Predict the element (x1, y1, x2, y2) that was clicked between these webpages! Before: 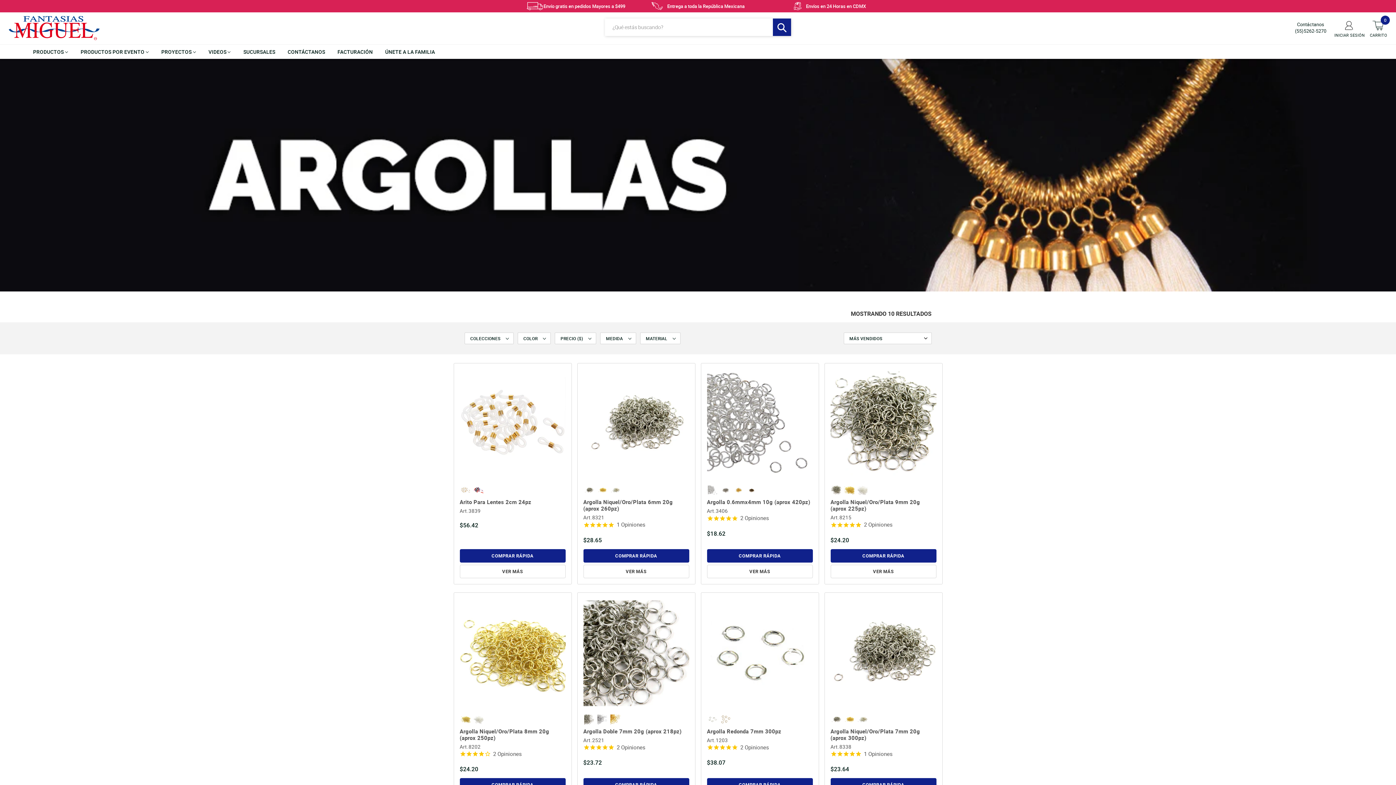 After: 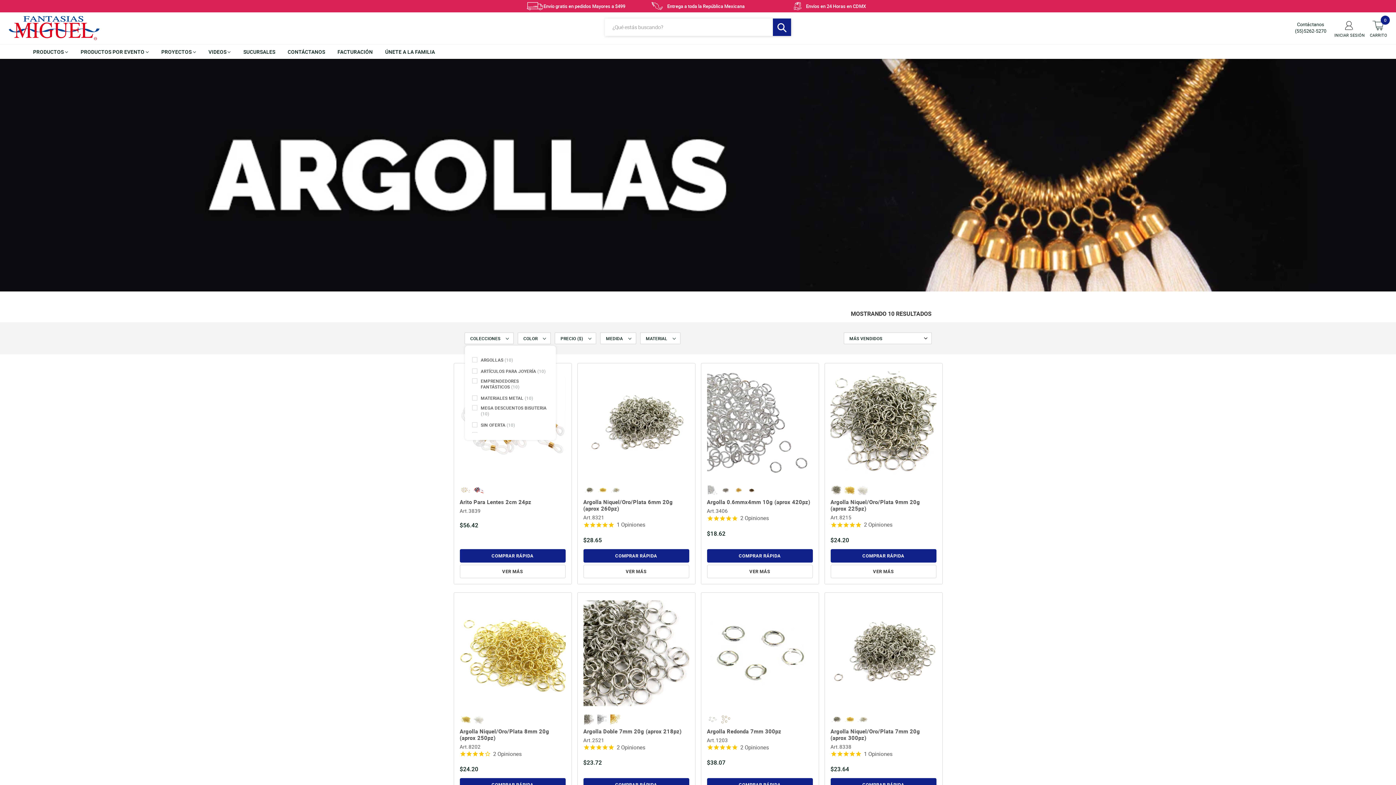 Action: bbox: (470, 334, 507, 342) label: COLECCIONES